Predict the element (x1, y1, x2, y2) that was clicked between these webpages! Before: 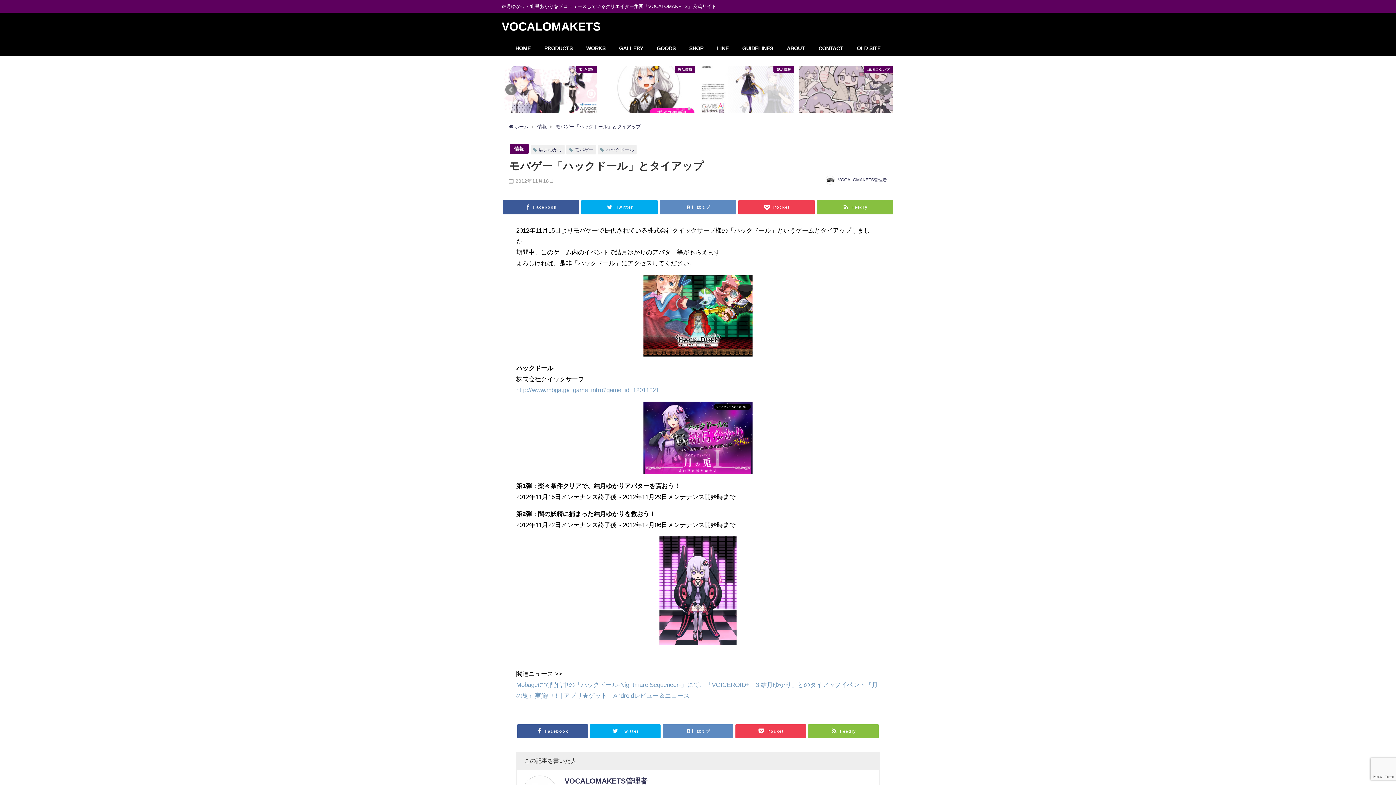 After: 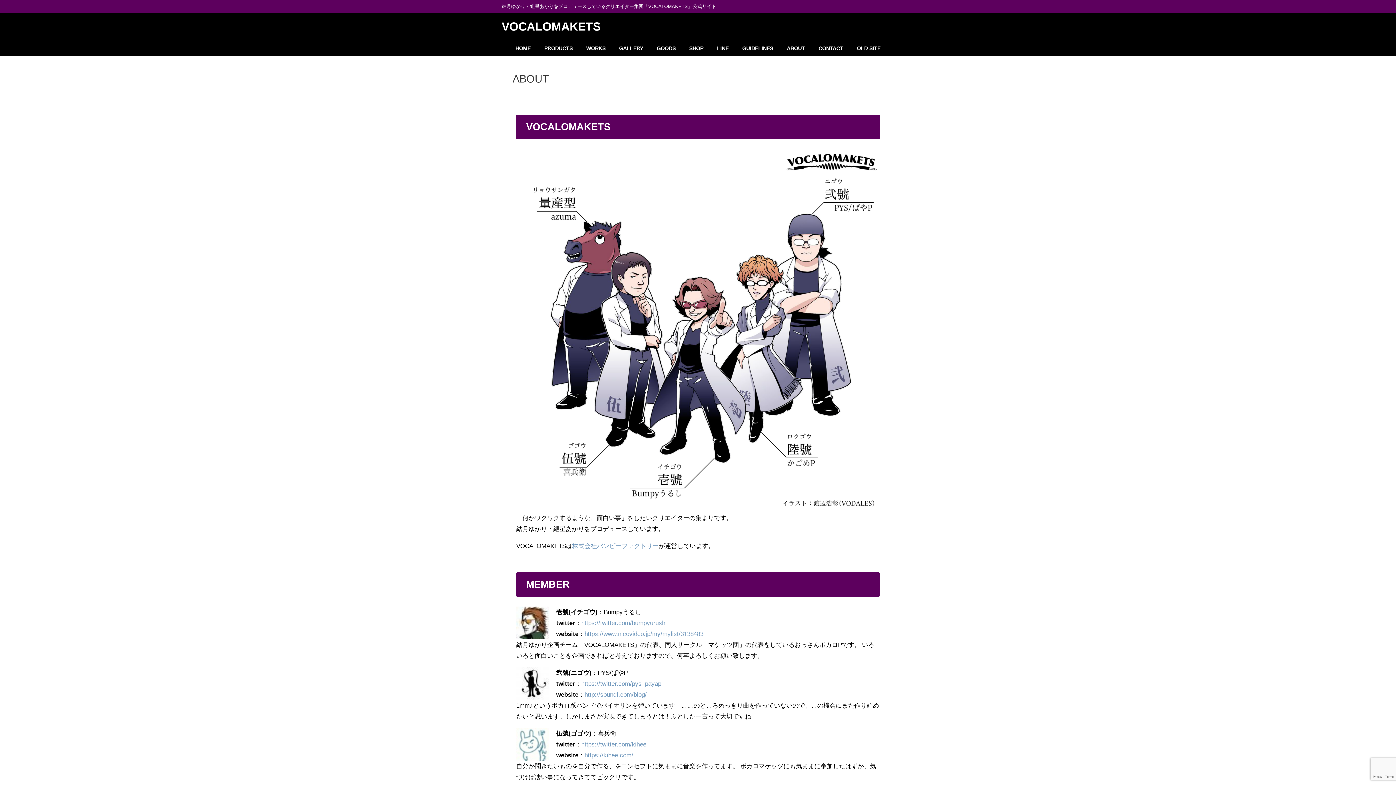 Action: label: ABOUT bbox: (780, 40, 811, 56)